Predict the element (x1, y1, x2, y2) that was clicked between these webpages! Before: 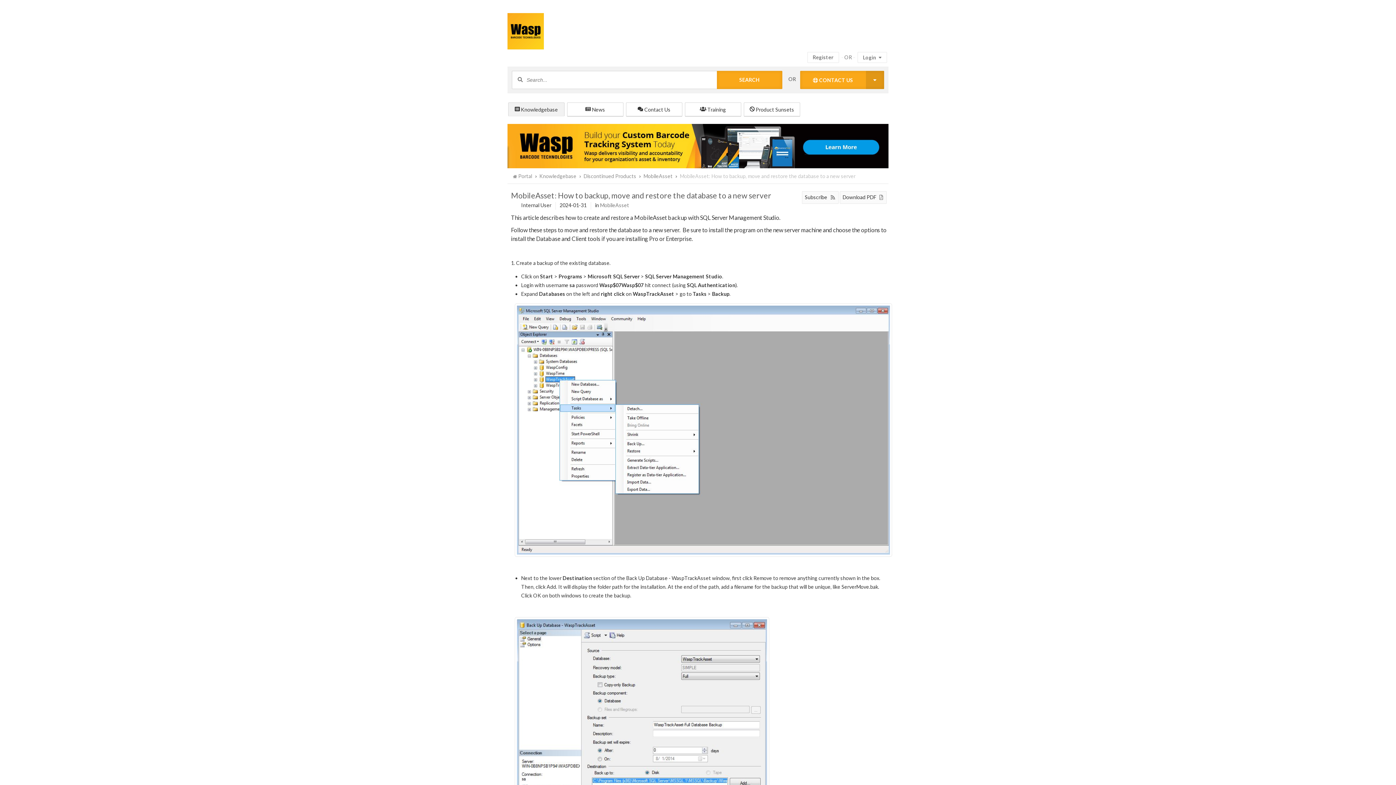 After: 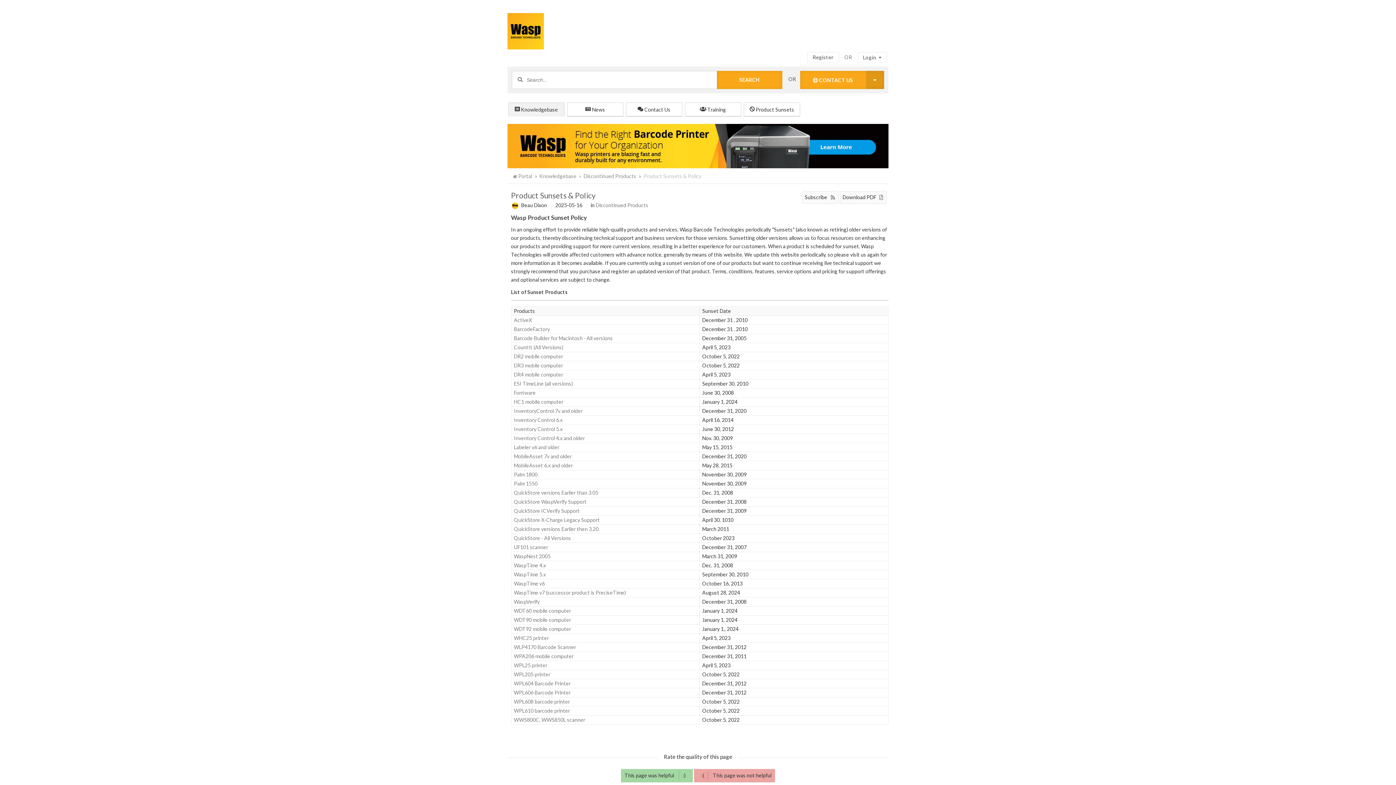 Action: bbox: (743, 102, 800, 116) label:  Product Sunsets